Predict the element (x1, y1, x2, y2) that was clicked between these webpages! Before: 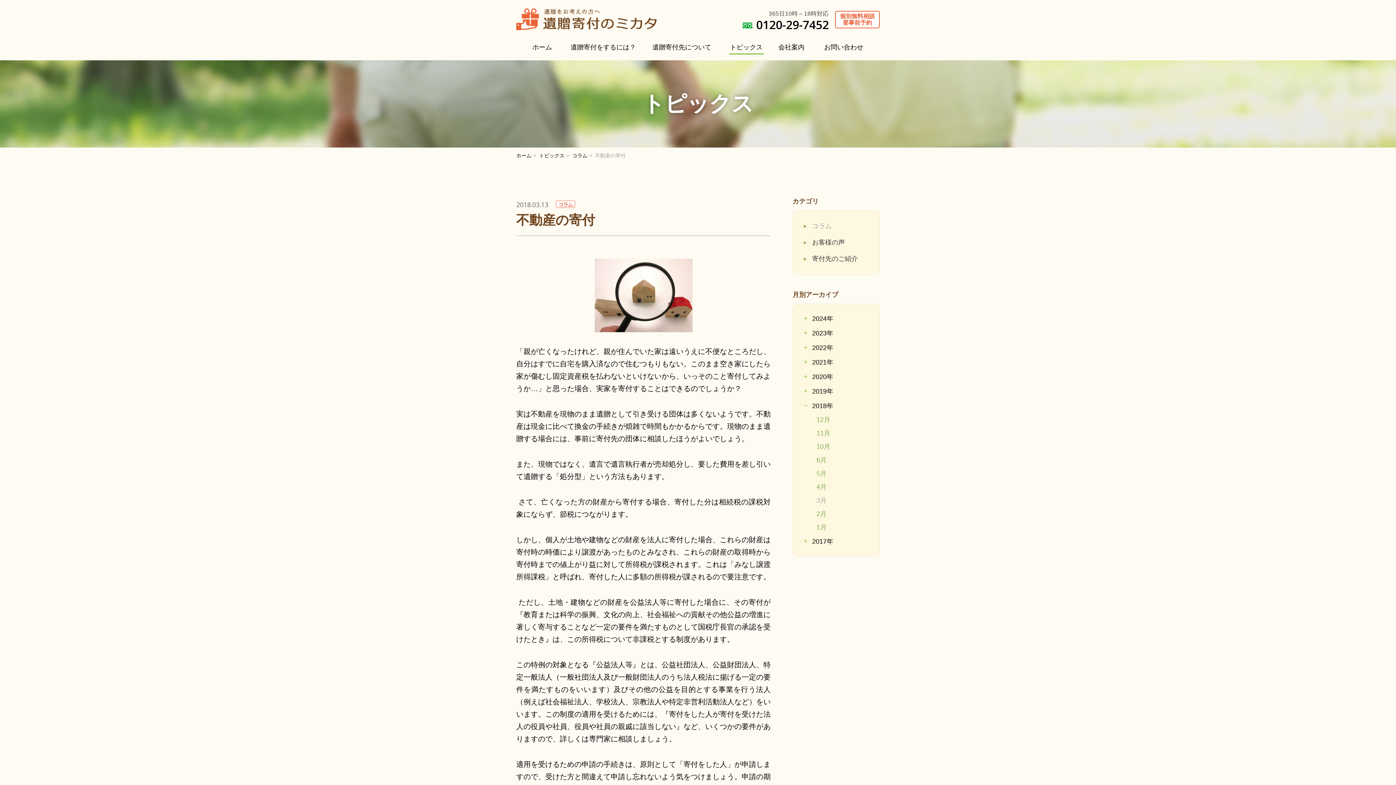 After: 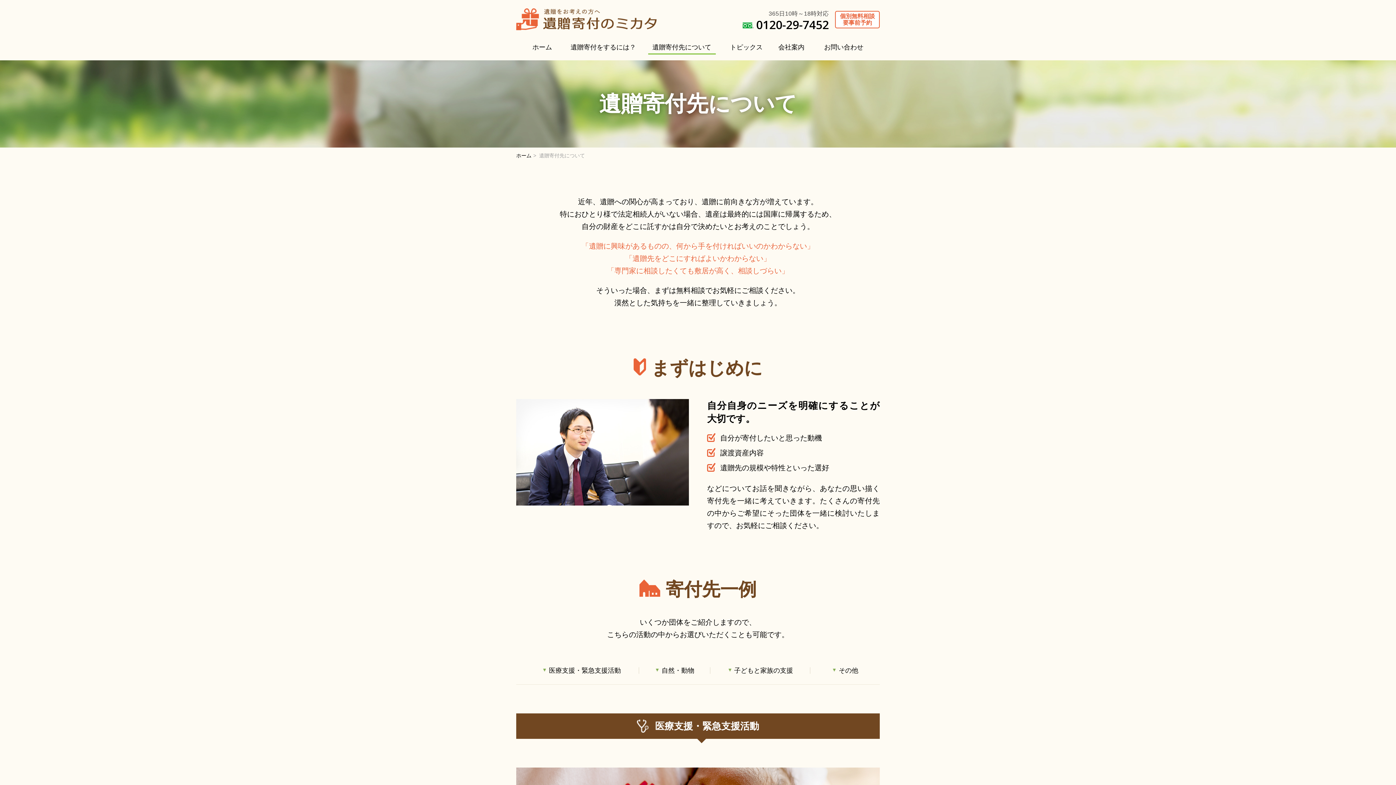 Action: bbox: (648, 38, 715, 54) label: 遺贈寄付先について